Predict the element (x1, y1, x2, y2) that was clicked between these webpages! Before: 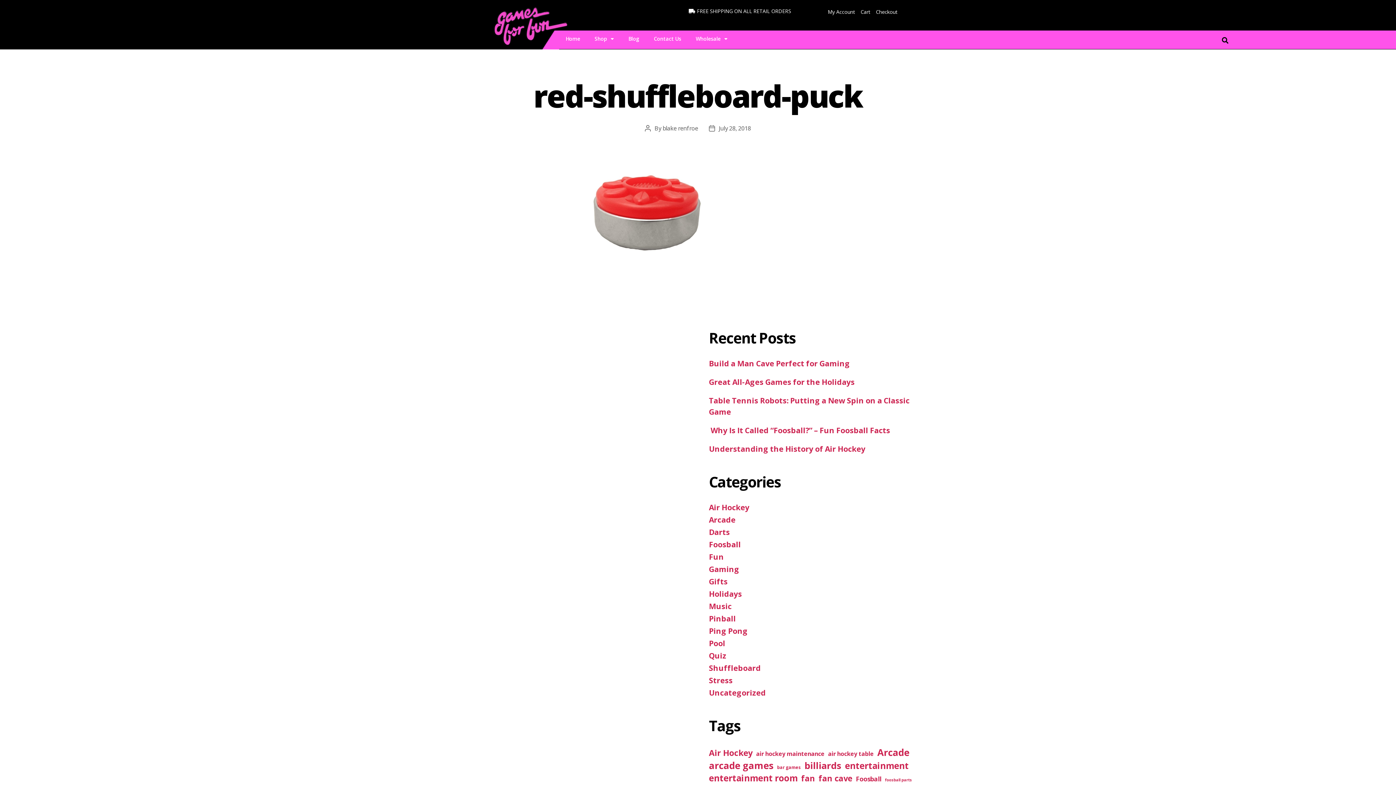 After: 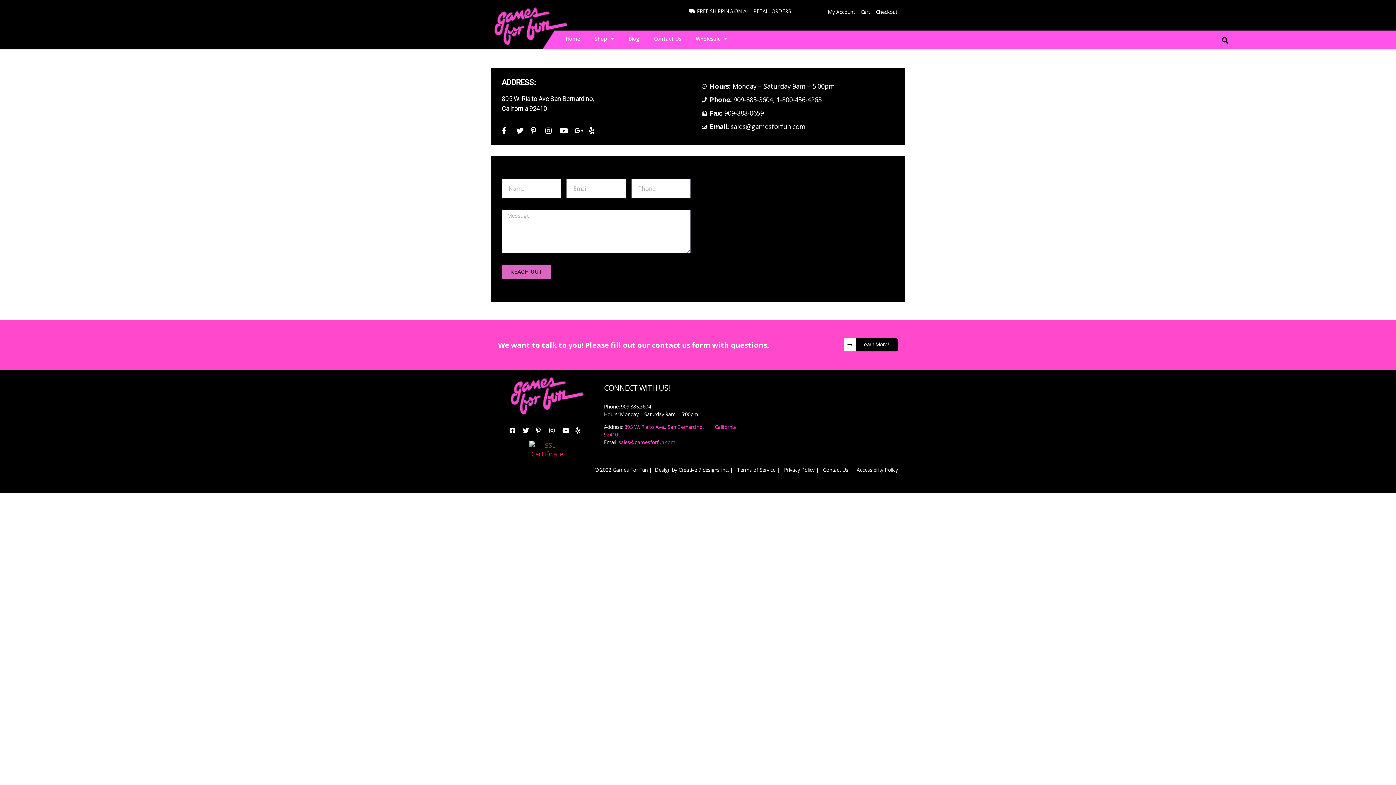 Action: bbox: (646, 30, 688, 47) label: Contact Us